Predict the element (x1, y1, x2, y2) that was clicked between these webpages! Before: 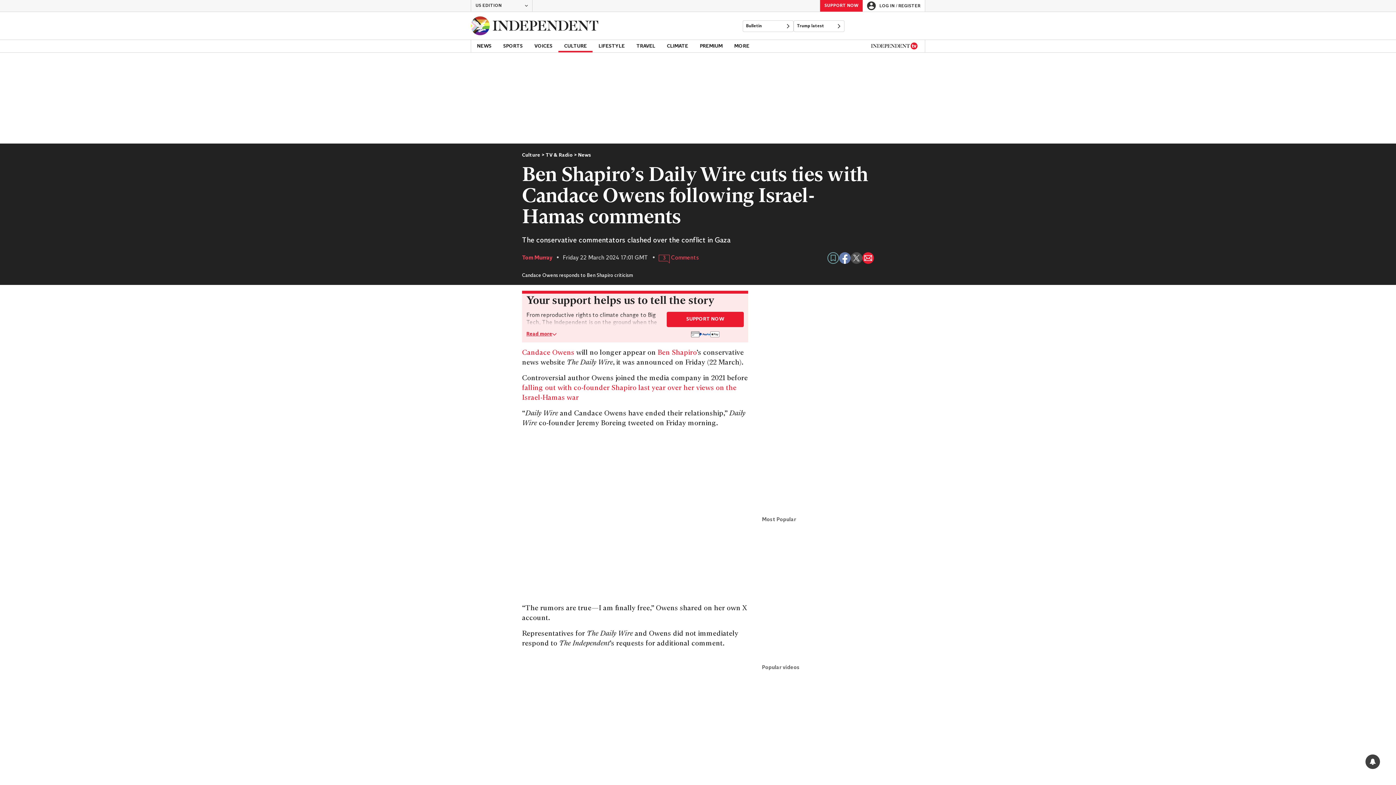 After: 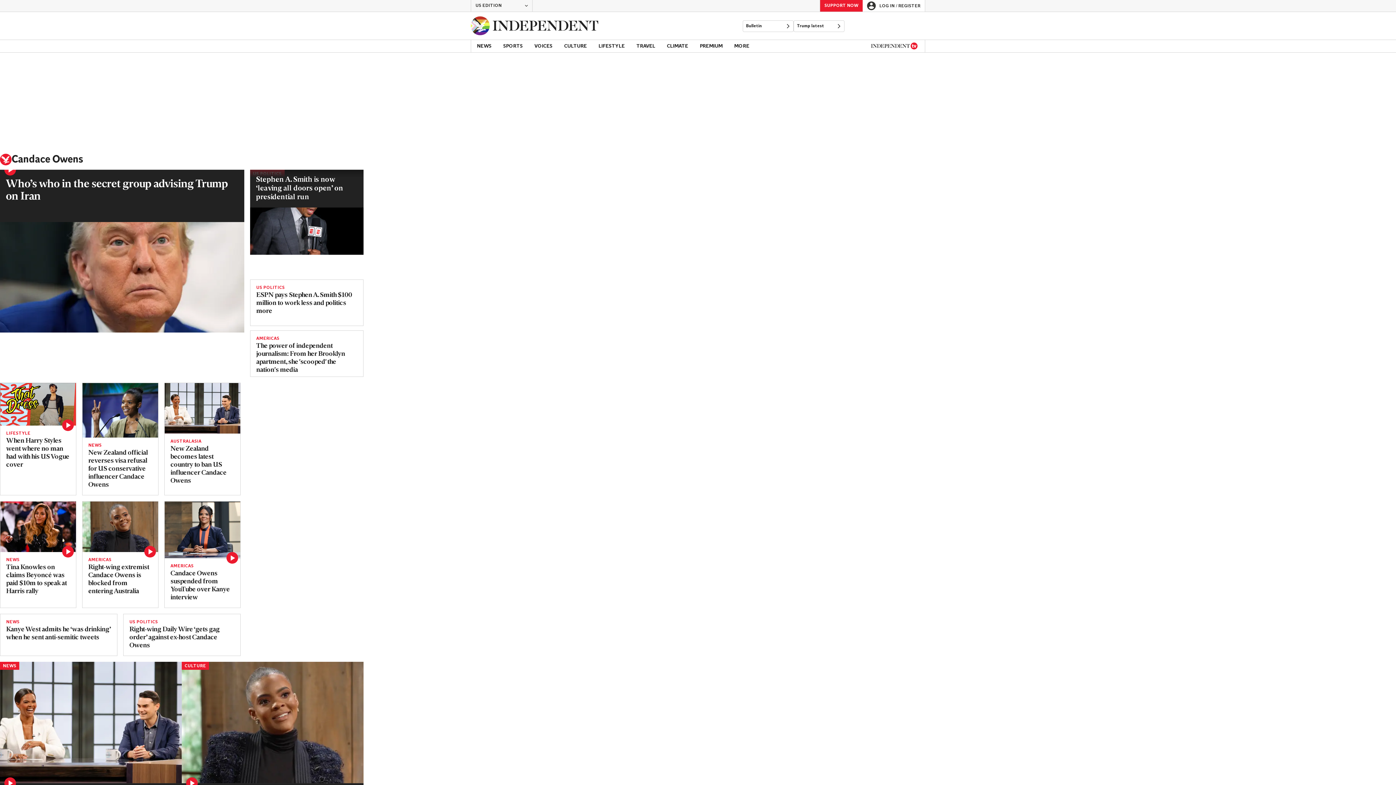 Action: bbox: (522, 349, 574, 356) label: Candace Owens